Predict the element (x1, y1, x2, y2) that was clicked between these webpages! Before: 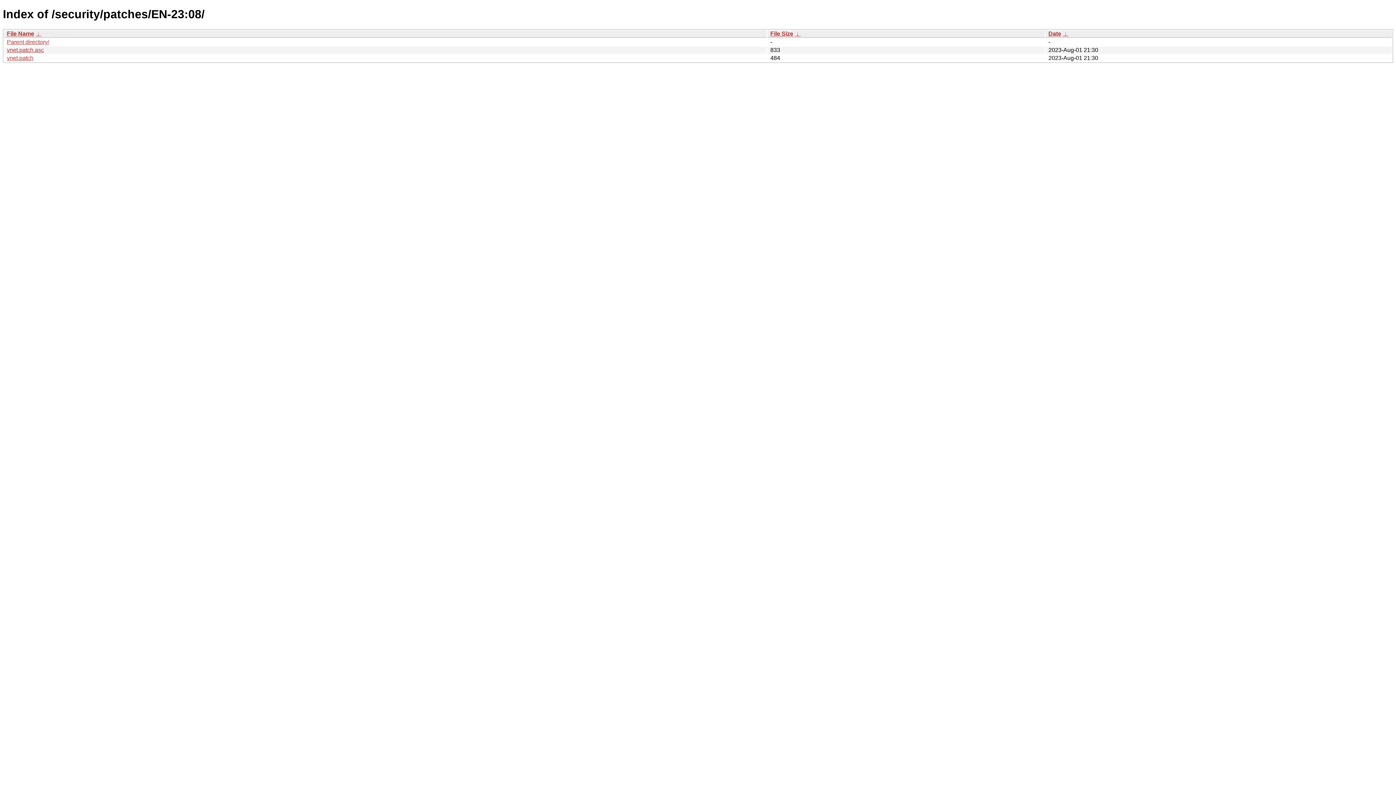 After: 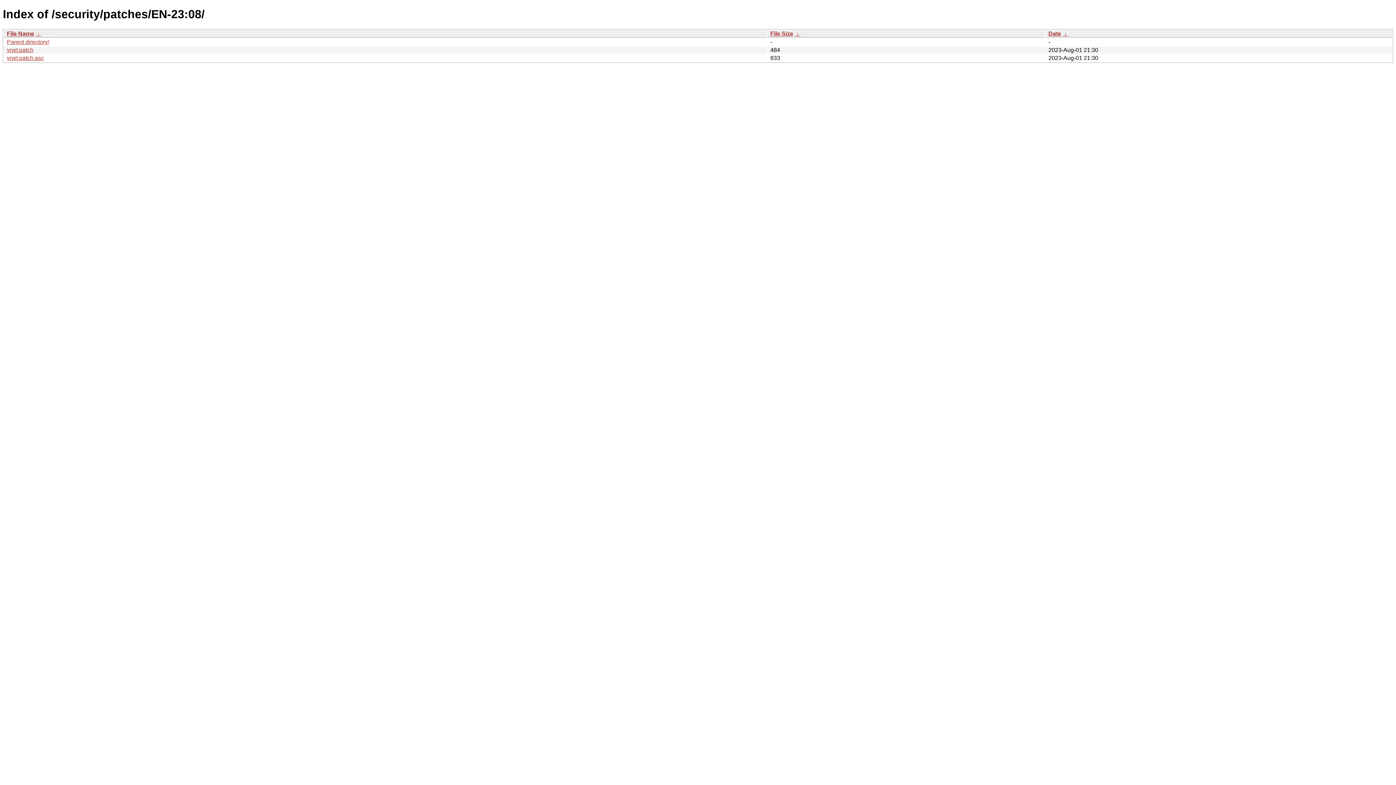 Action: bbox: (770, 30, 793, 36) label: File Size